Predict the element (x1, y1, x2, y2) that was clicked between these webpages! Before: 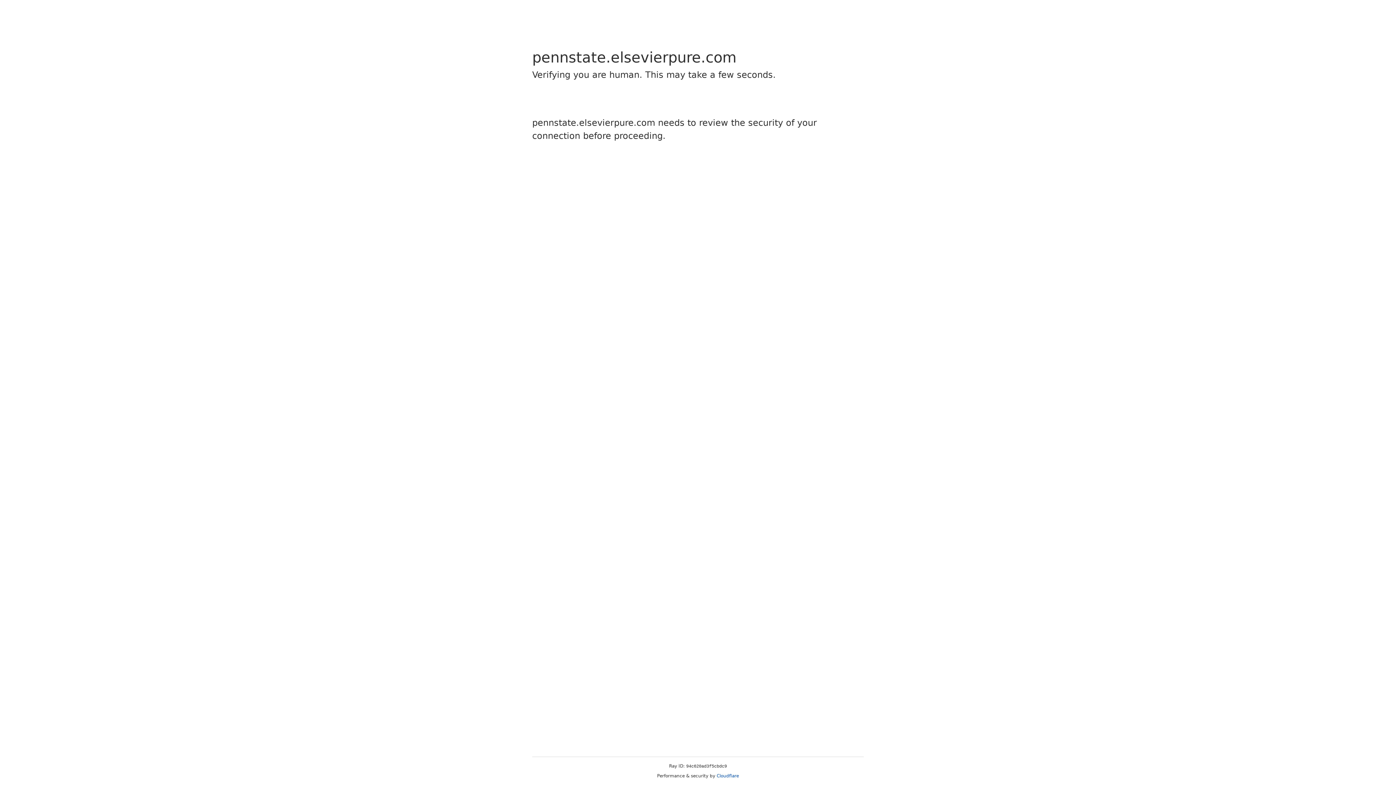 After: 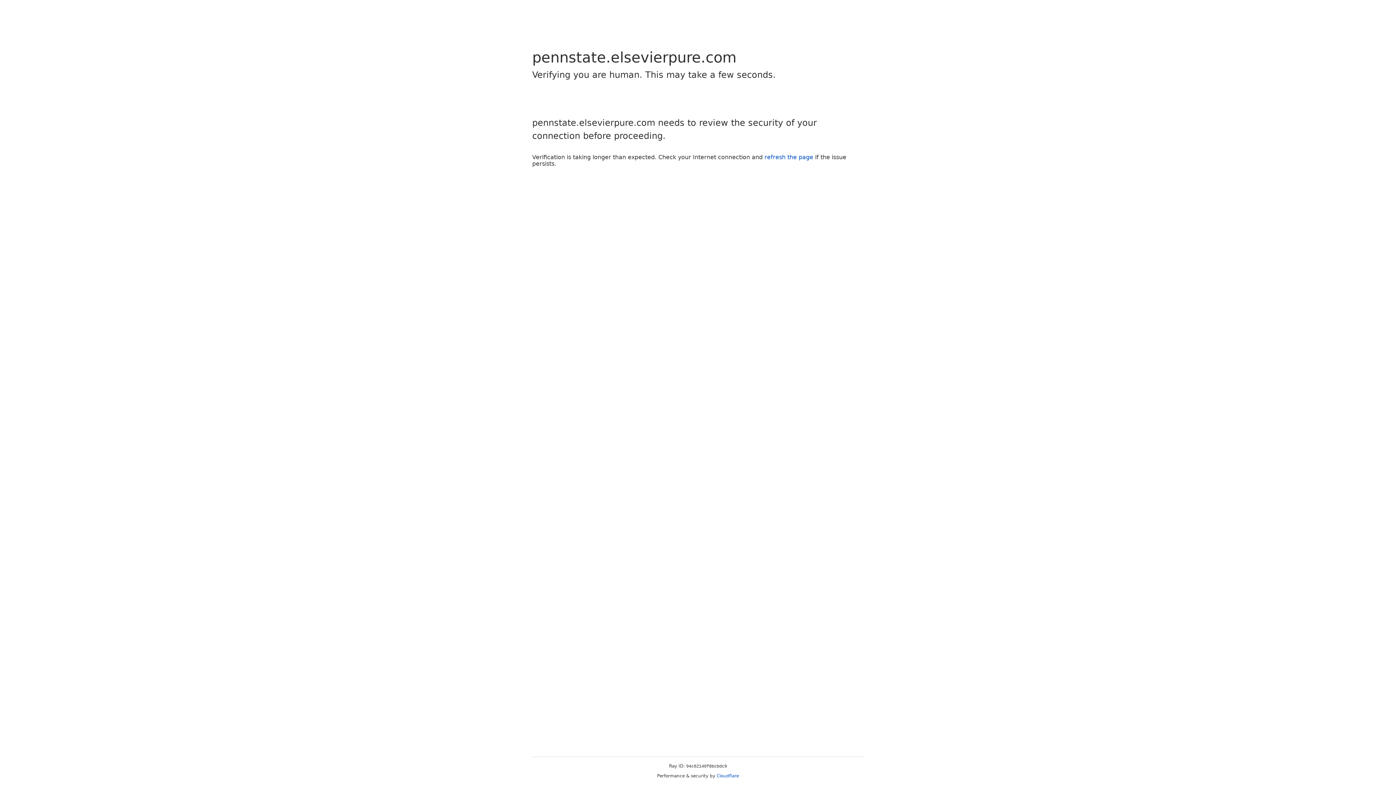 Action: bbox: (716, 773, 739, 778) label: Cloudflare